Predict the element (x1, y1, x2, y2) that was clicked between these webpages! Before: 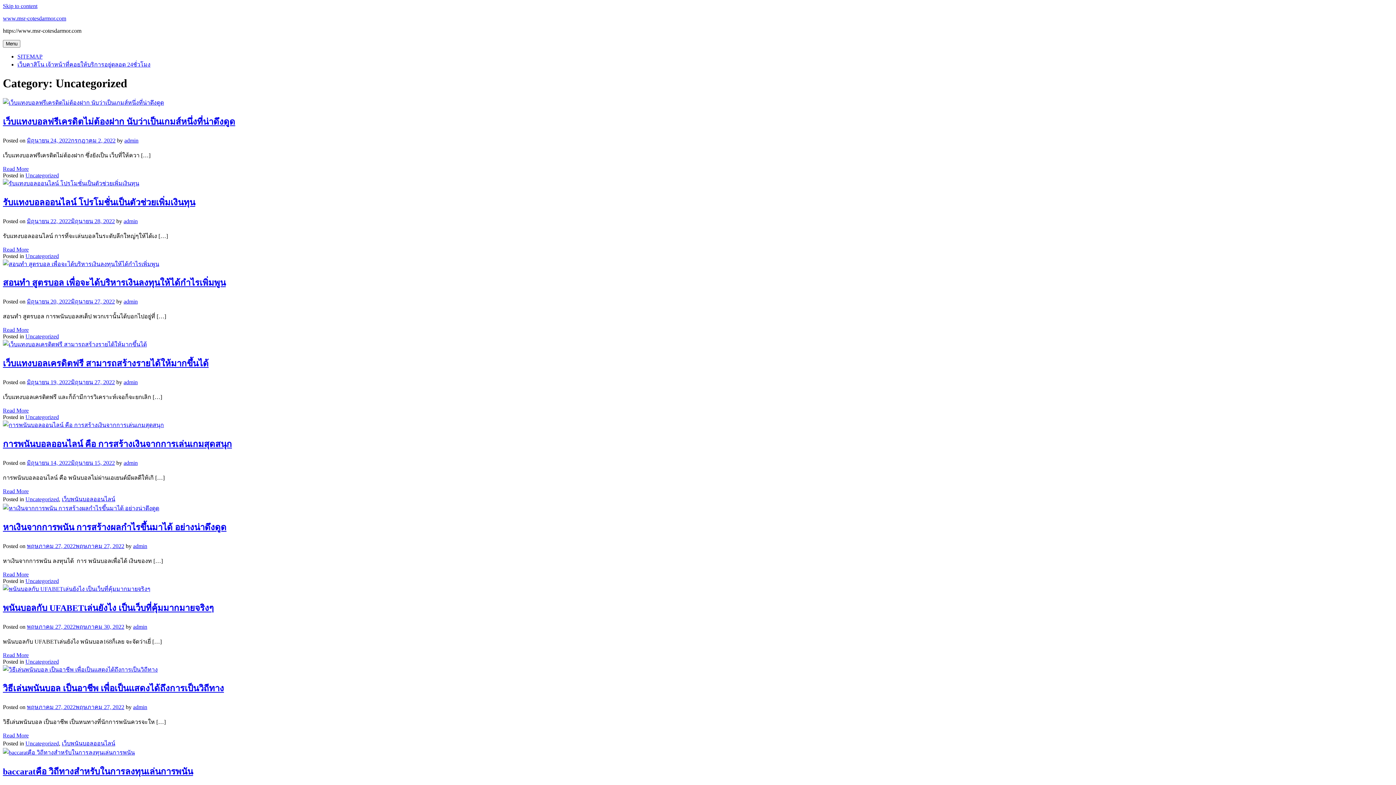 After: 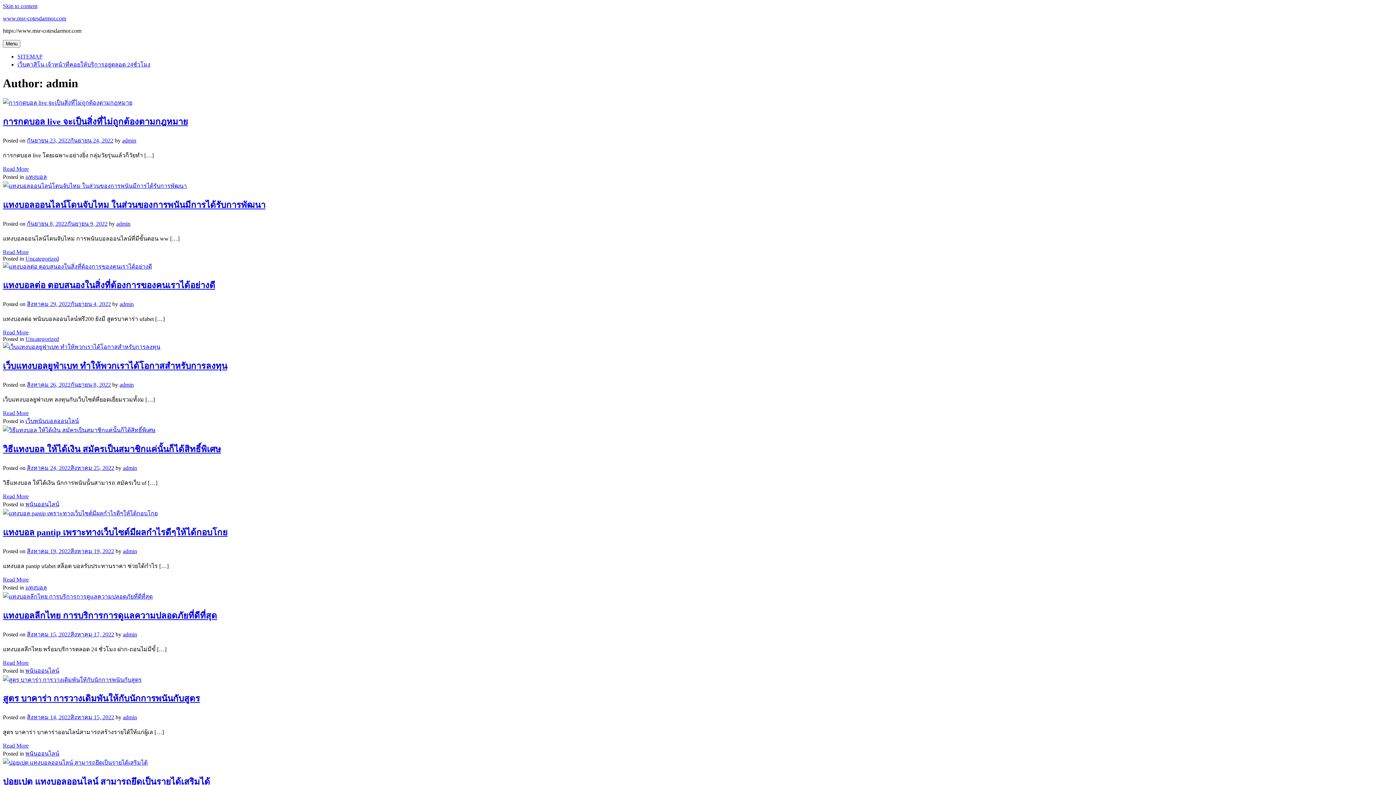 Action: label: admin bbox: (123, 218, 137, 224)